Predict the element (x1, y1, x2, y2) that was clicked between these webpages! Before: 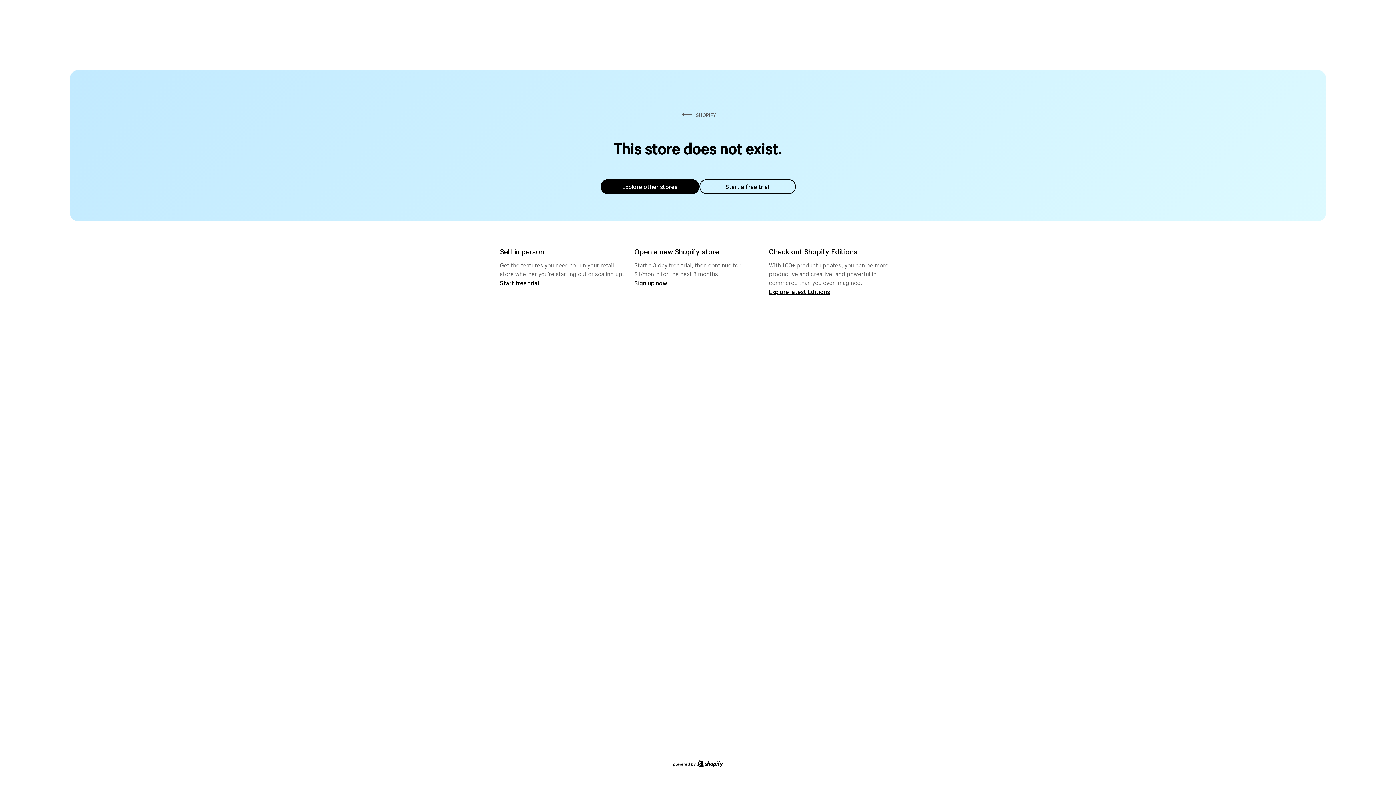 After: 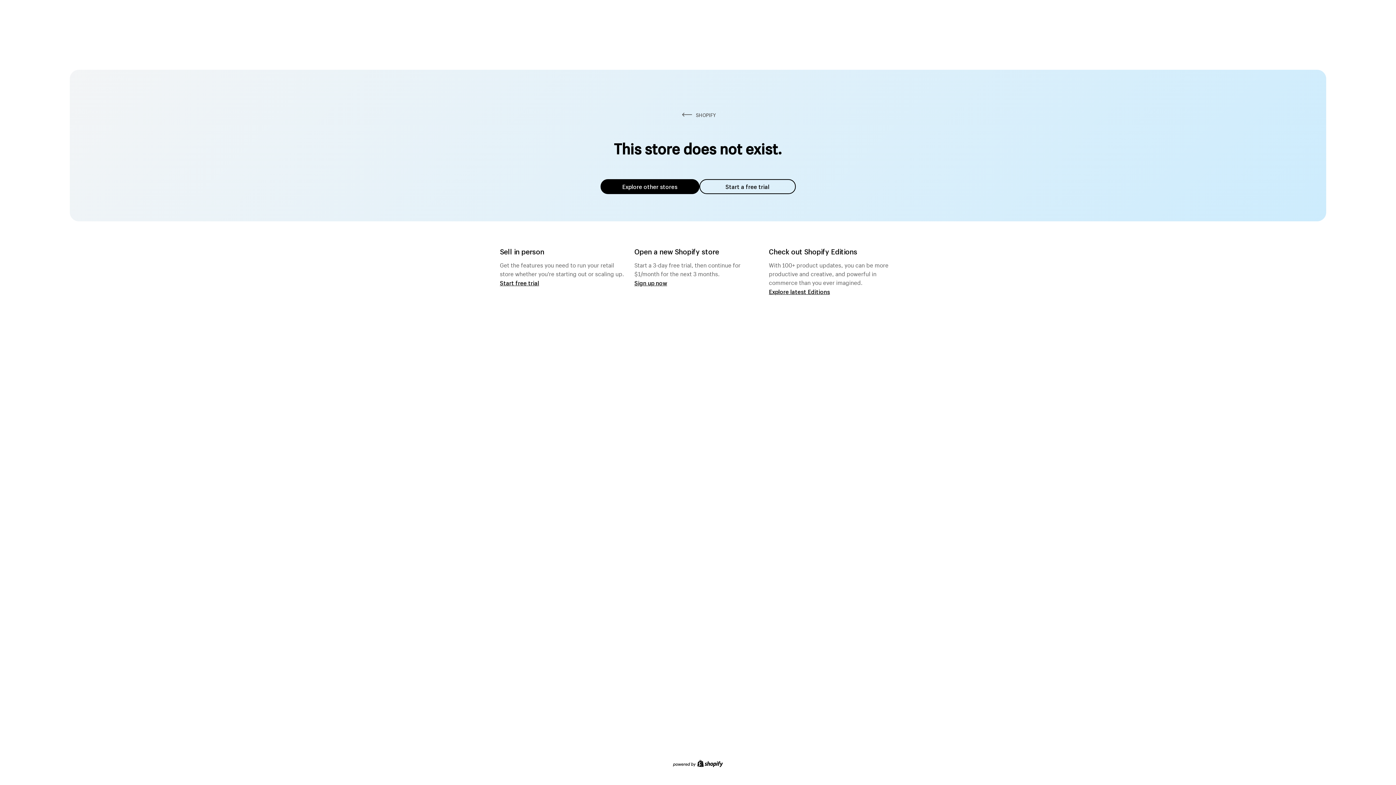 Action: label: Explore other stores bbox: (600, 179, 699, 194)